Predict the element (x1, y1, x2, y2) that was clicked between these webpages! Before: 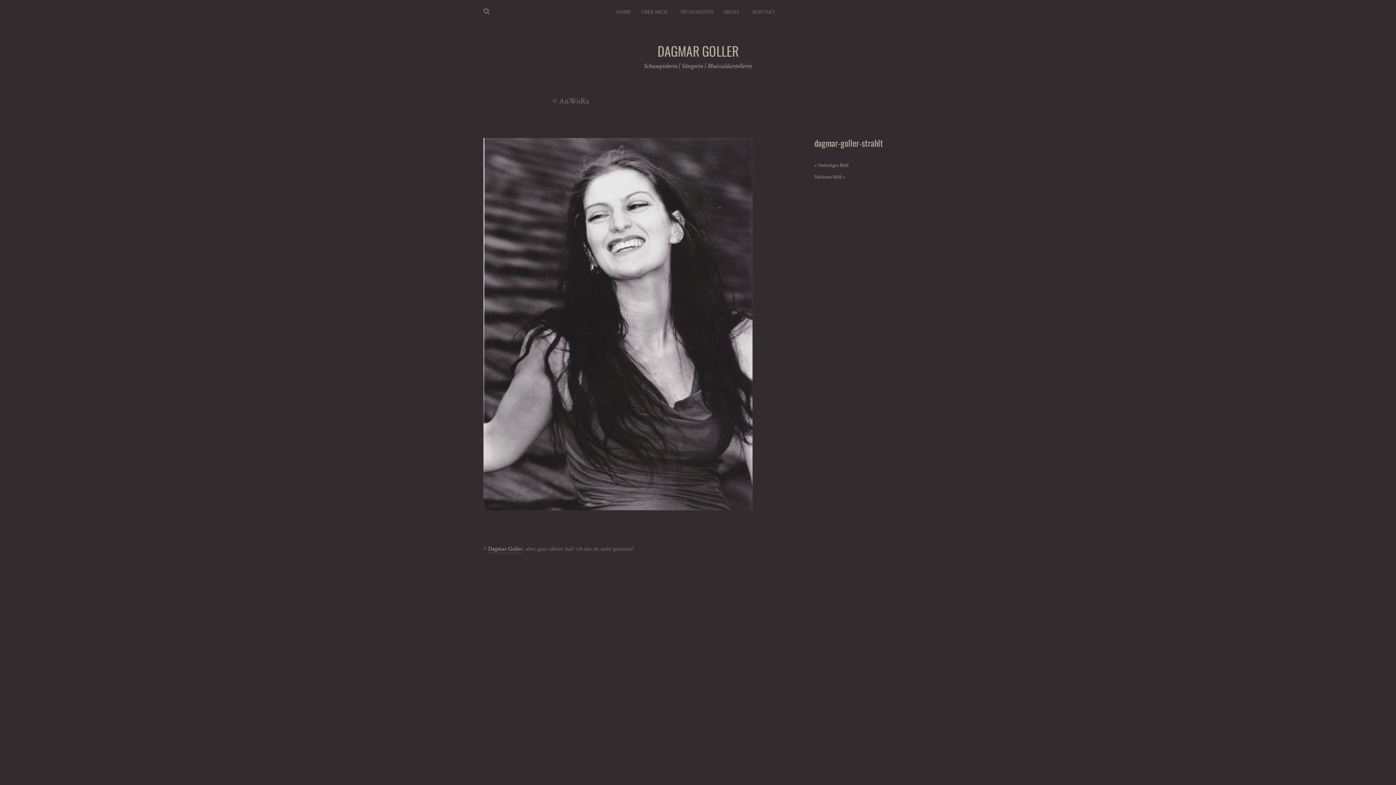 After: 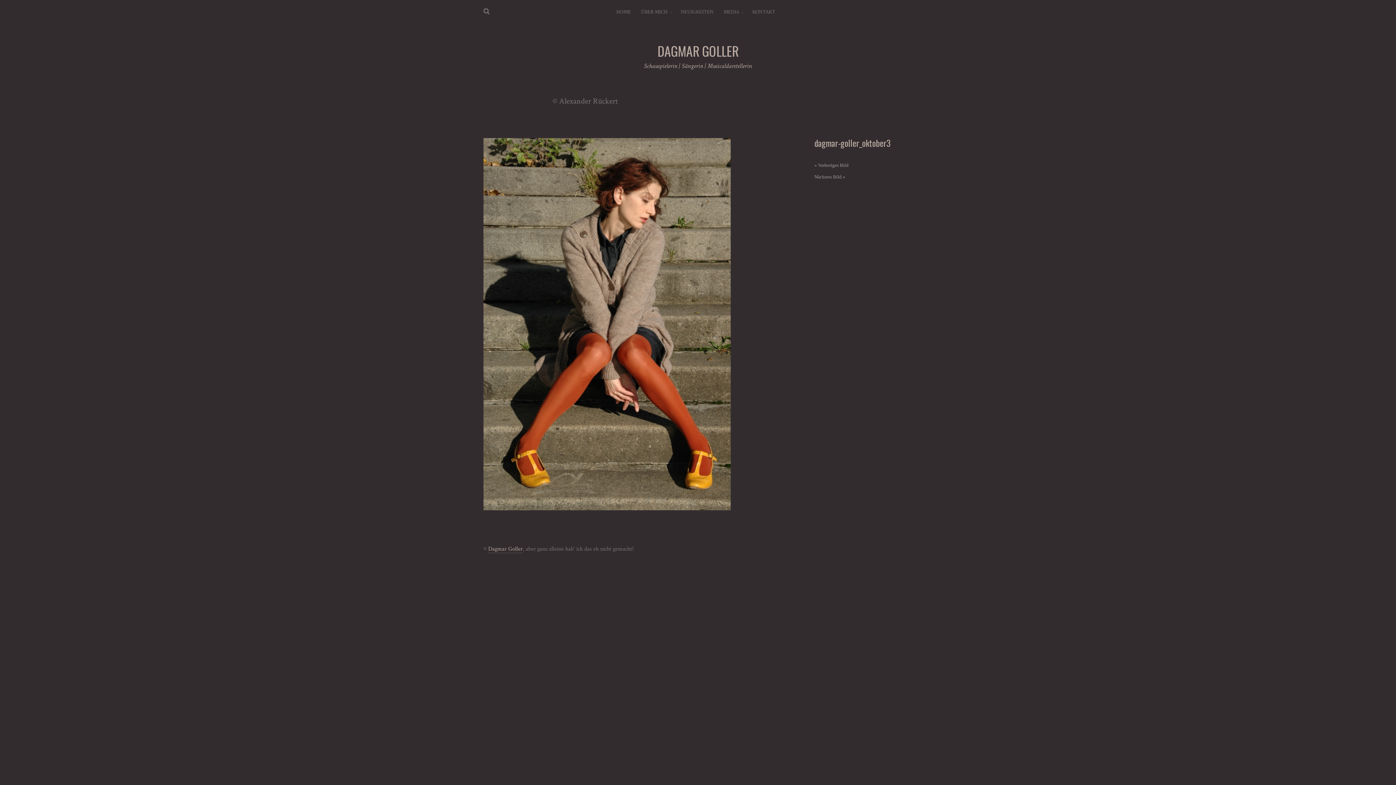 Action: bbox: (814, 160, 912, 170) label: « Vorheriges Bild